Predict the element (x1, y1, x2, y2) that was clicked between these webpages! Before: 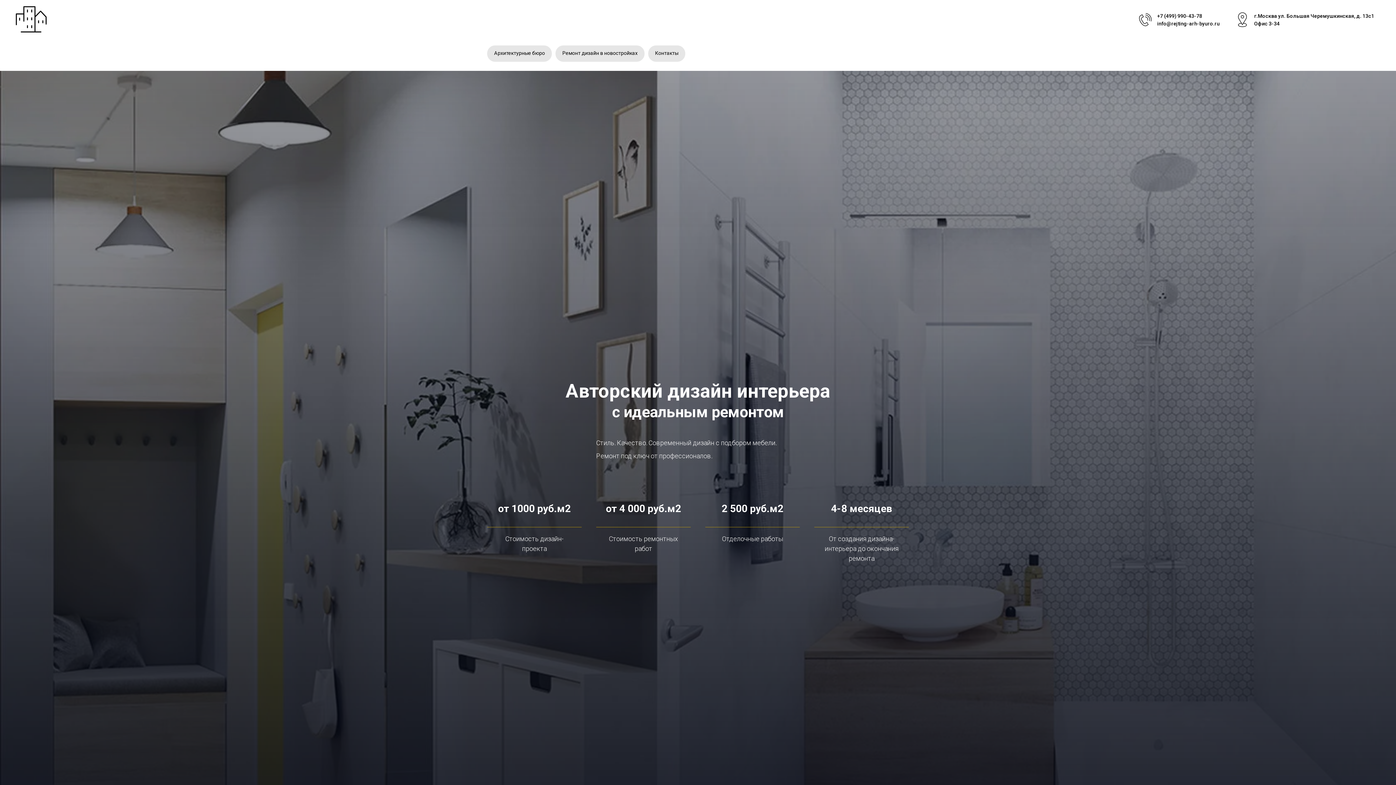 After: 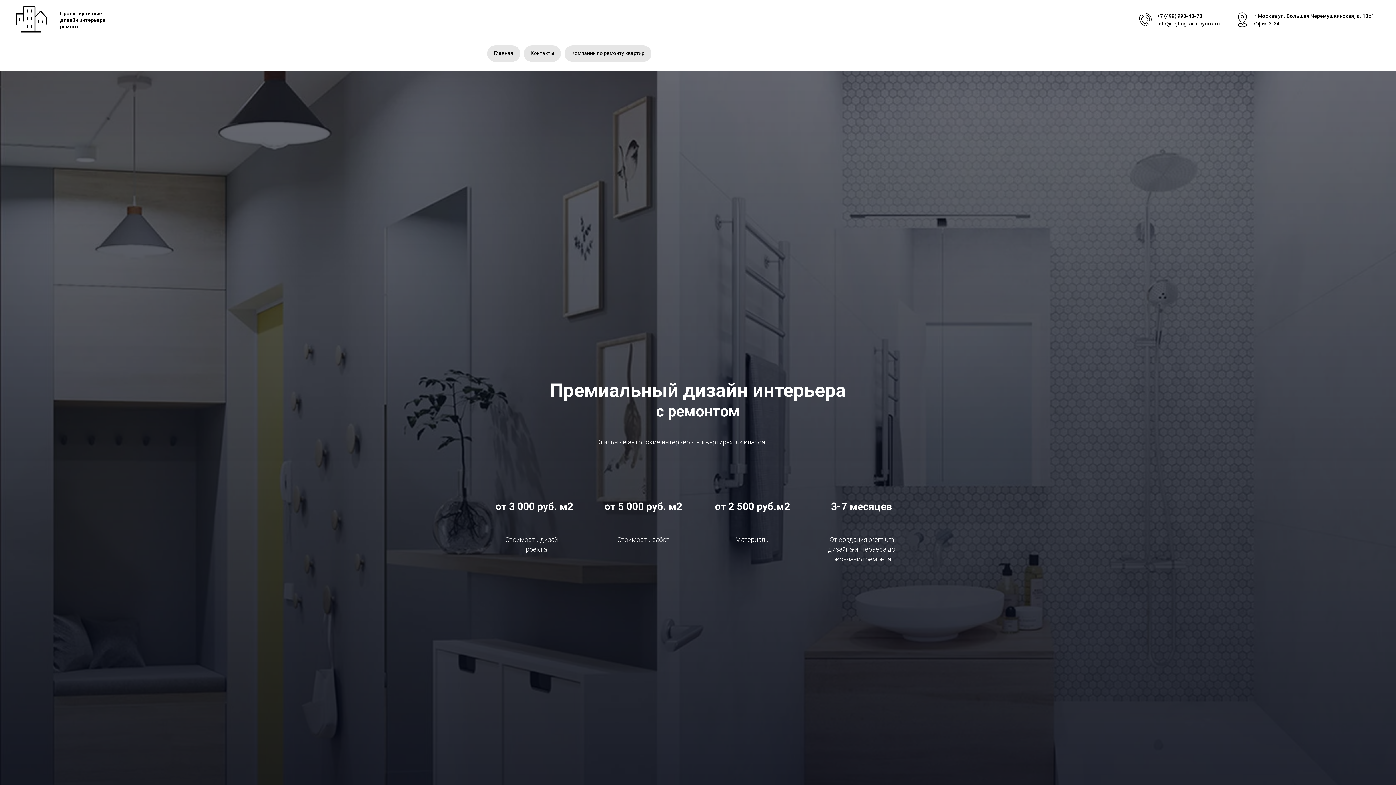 Action: label: Ремонт дизайн в новостройках bbox: (555, 45, 644, 61)